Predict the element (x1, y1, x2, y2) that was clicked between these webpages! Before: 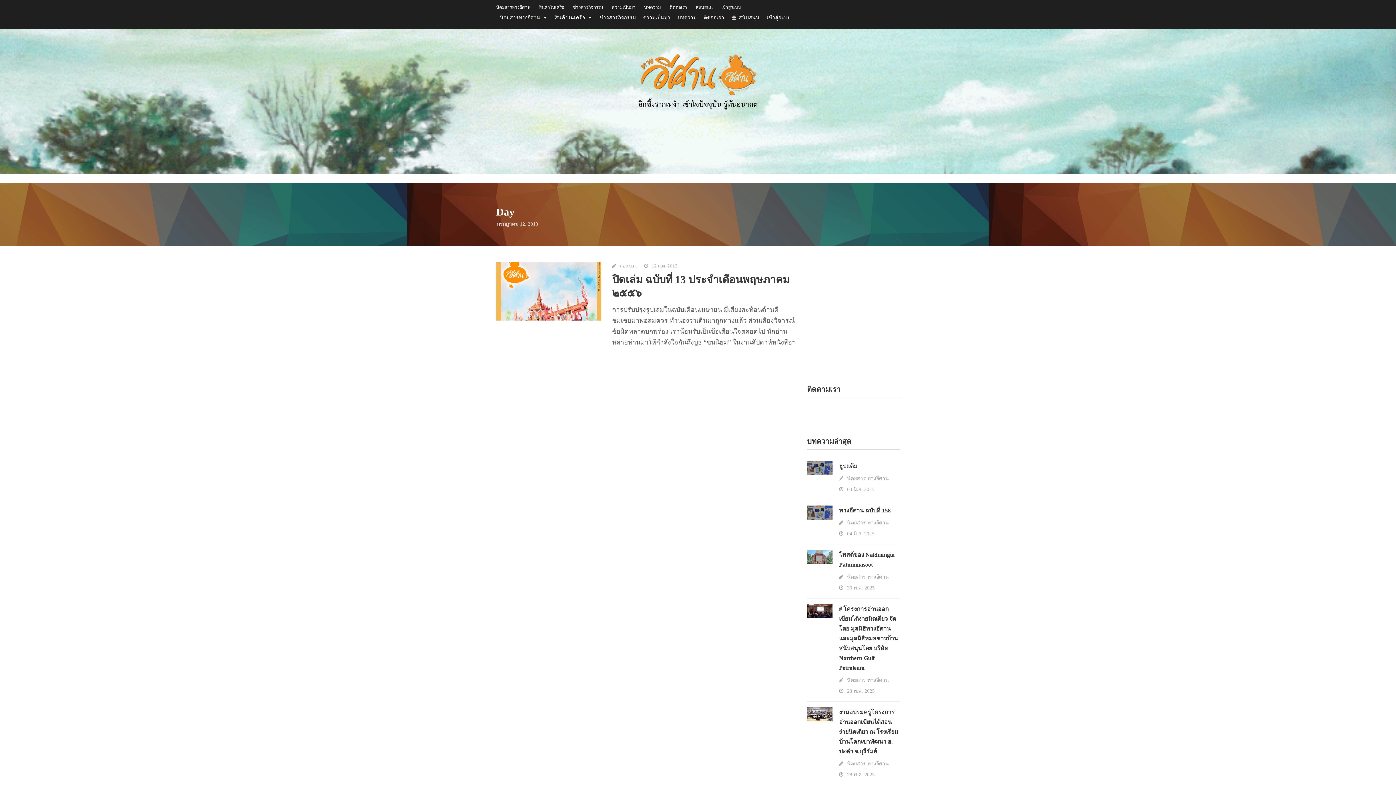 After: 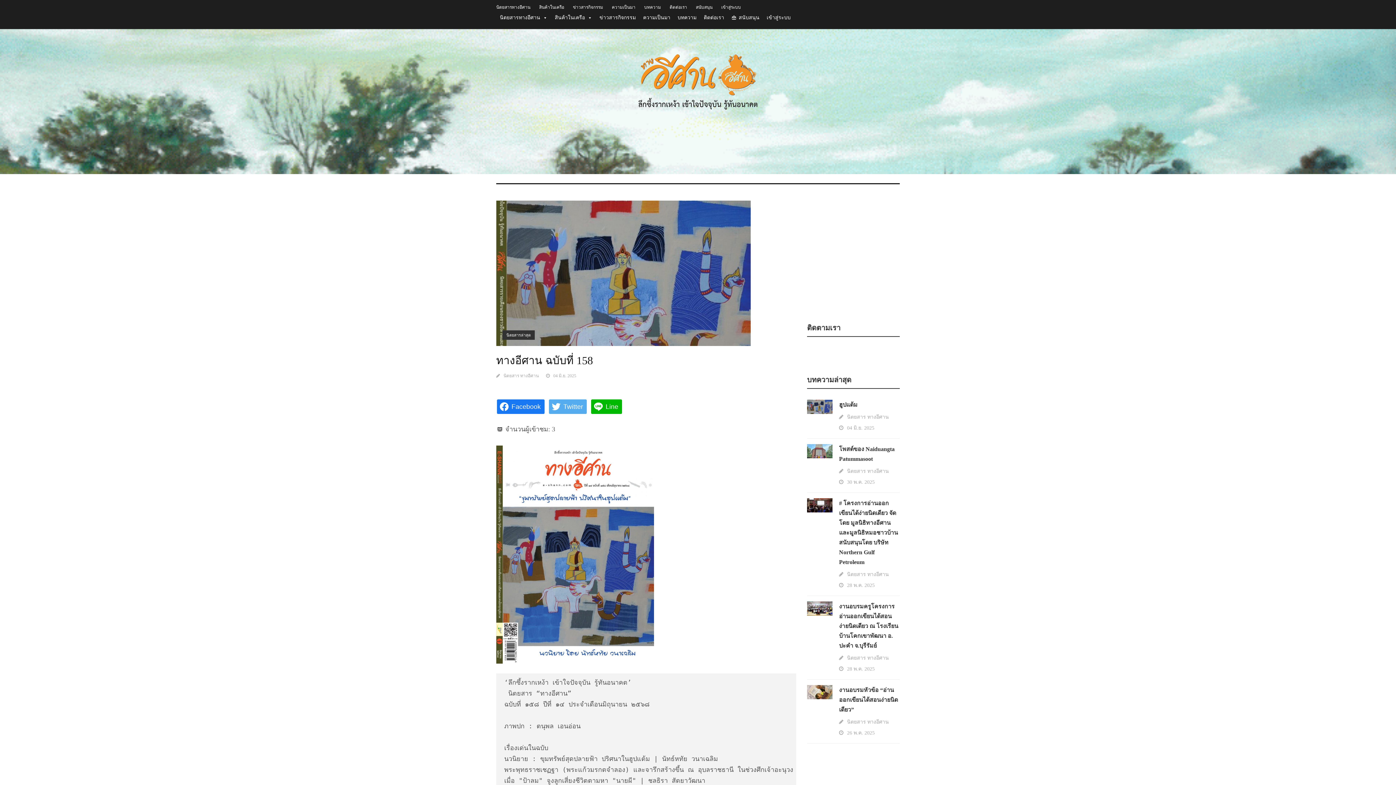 Action: bbox: (839, 507, 890, 513) label: ทางอีศาน ฉบับที่ 158